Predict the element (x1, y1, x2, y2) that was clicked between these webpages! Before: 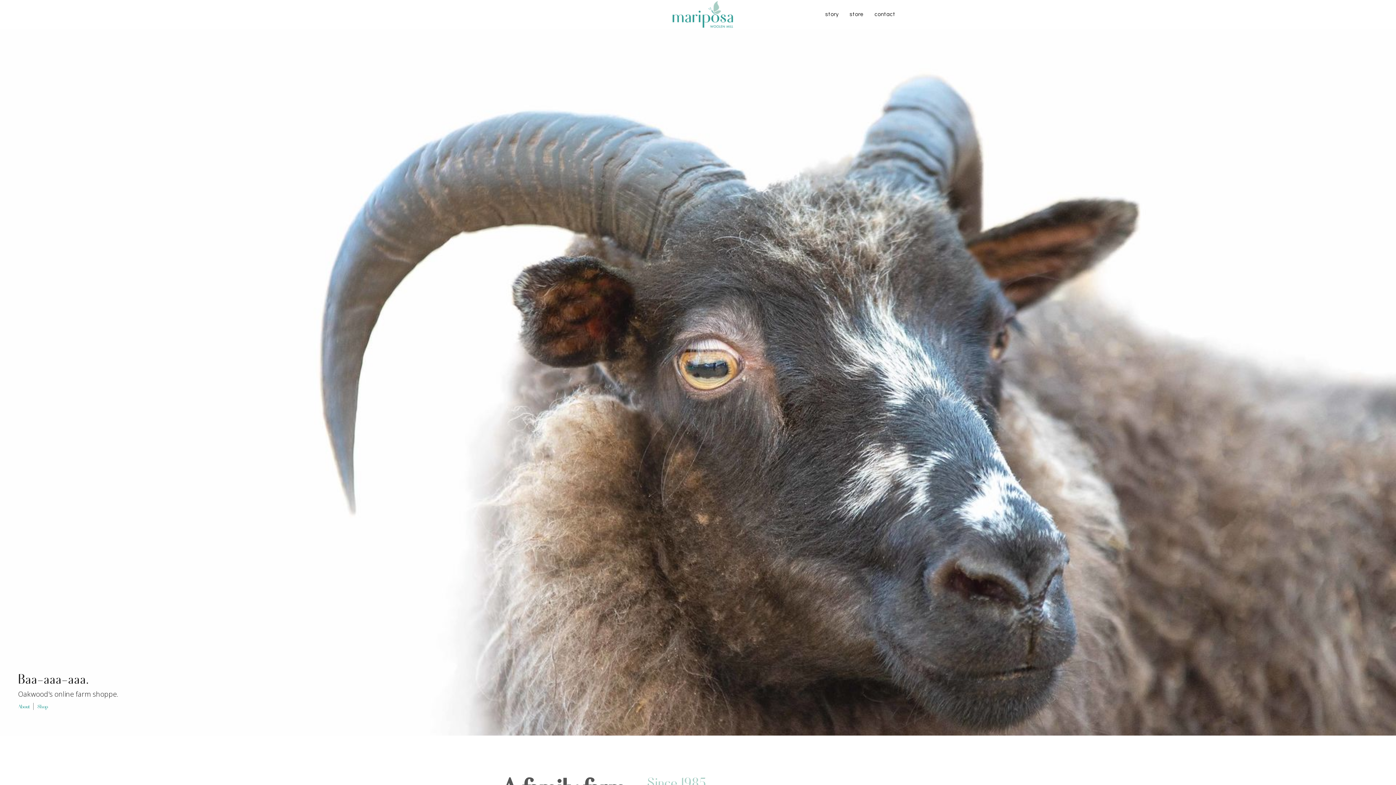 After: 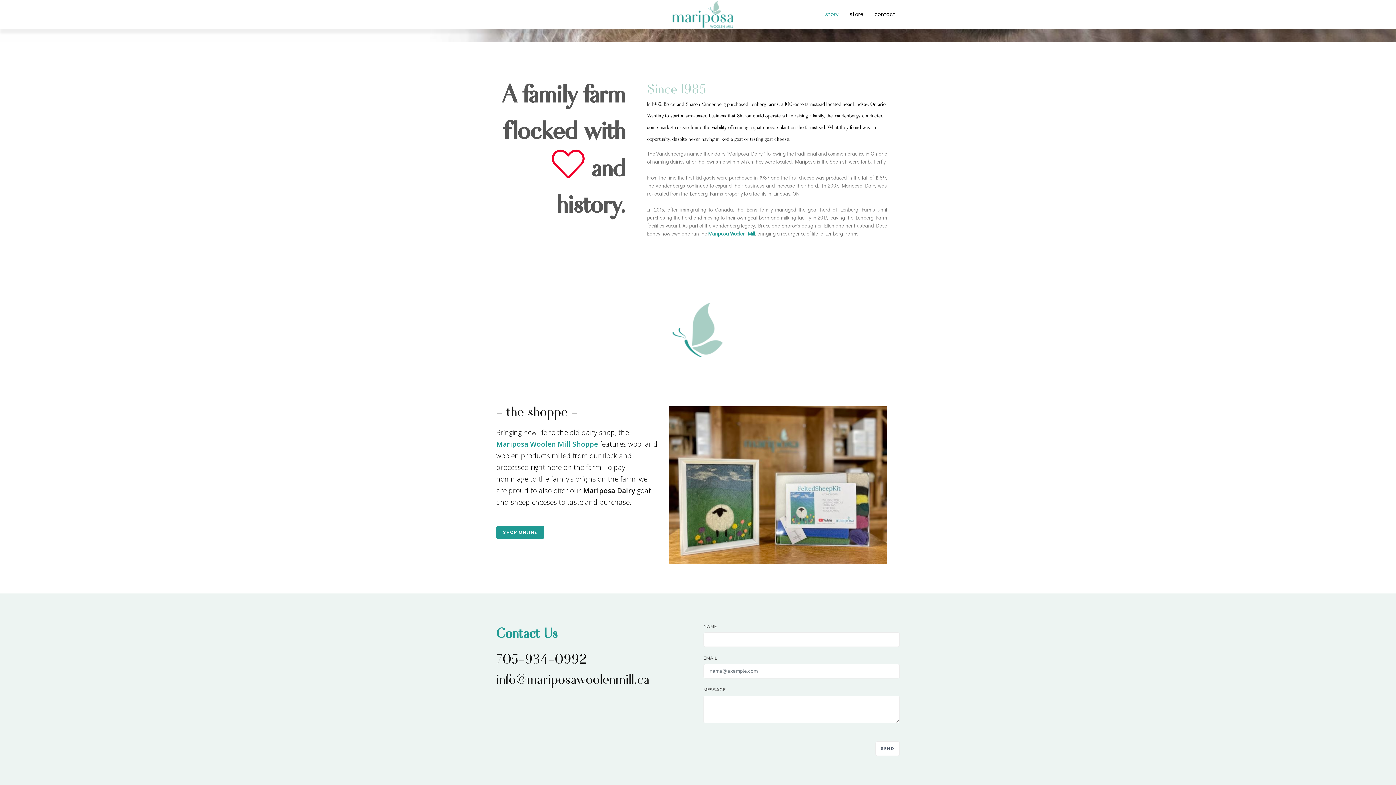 Action: bbox: (821, 6, 843, 21) label: story